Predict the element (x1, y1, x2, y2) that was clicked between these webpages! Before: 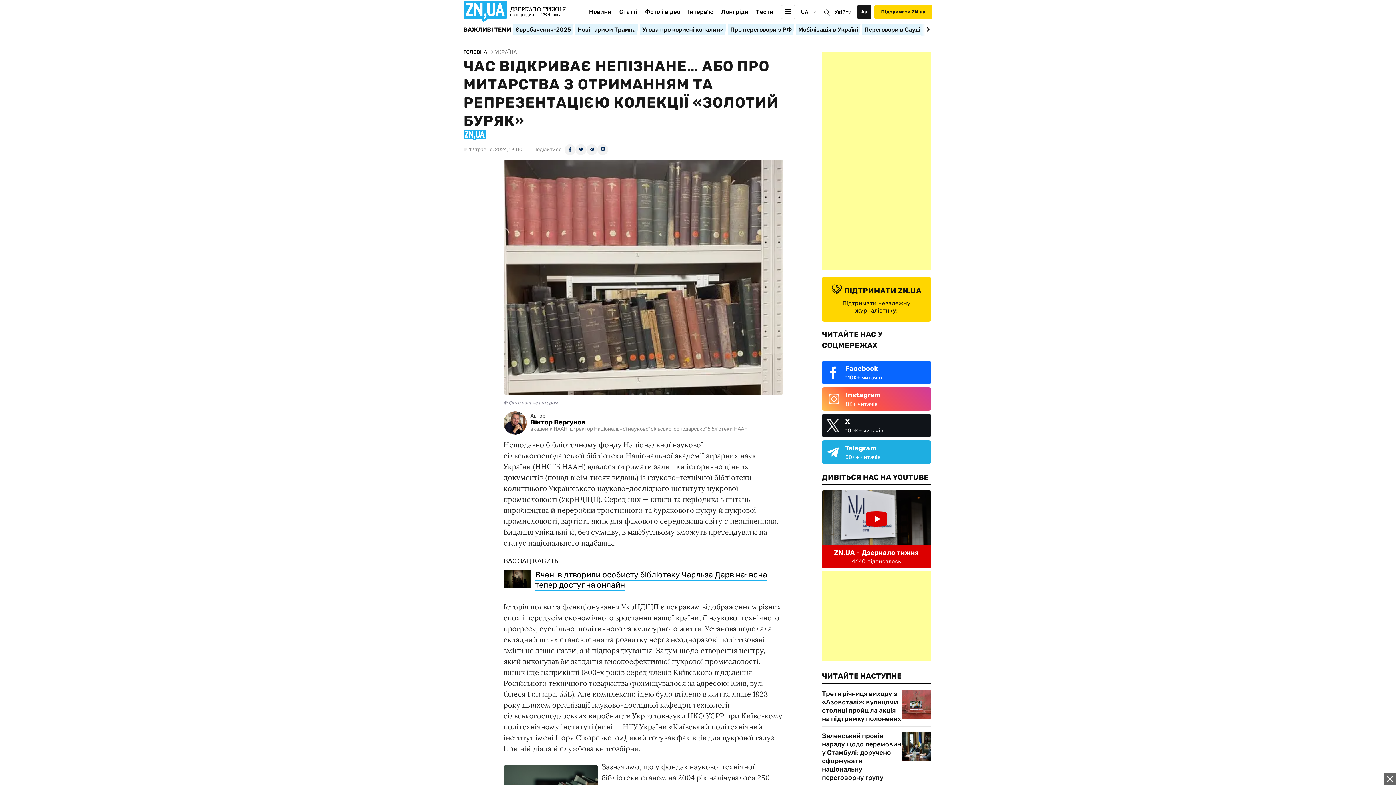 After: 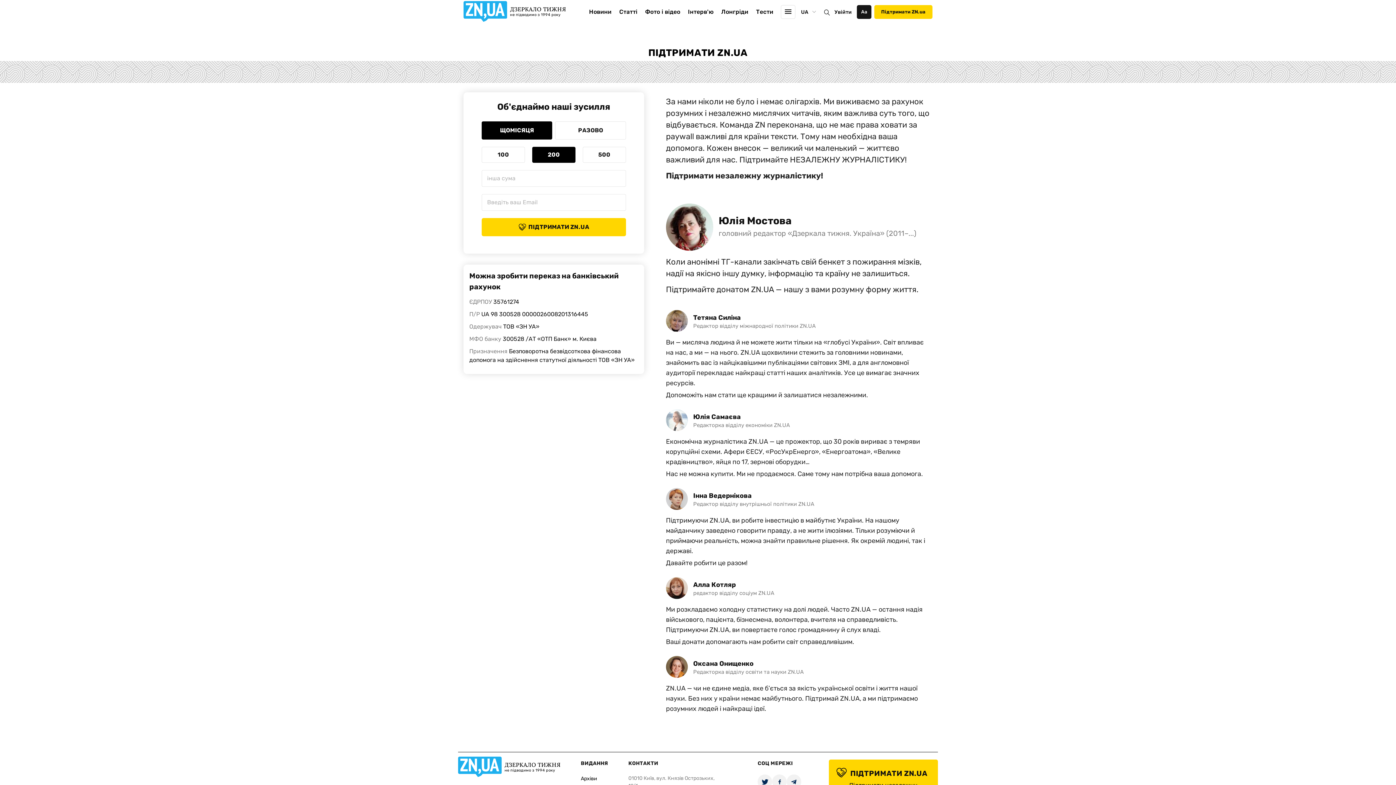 Action: label: ПІДТРИМАТИ ZN.UA
Підтримати незалежну журналістику! bbox: (822, 277, 931, 321)